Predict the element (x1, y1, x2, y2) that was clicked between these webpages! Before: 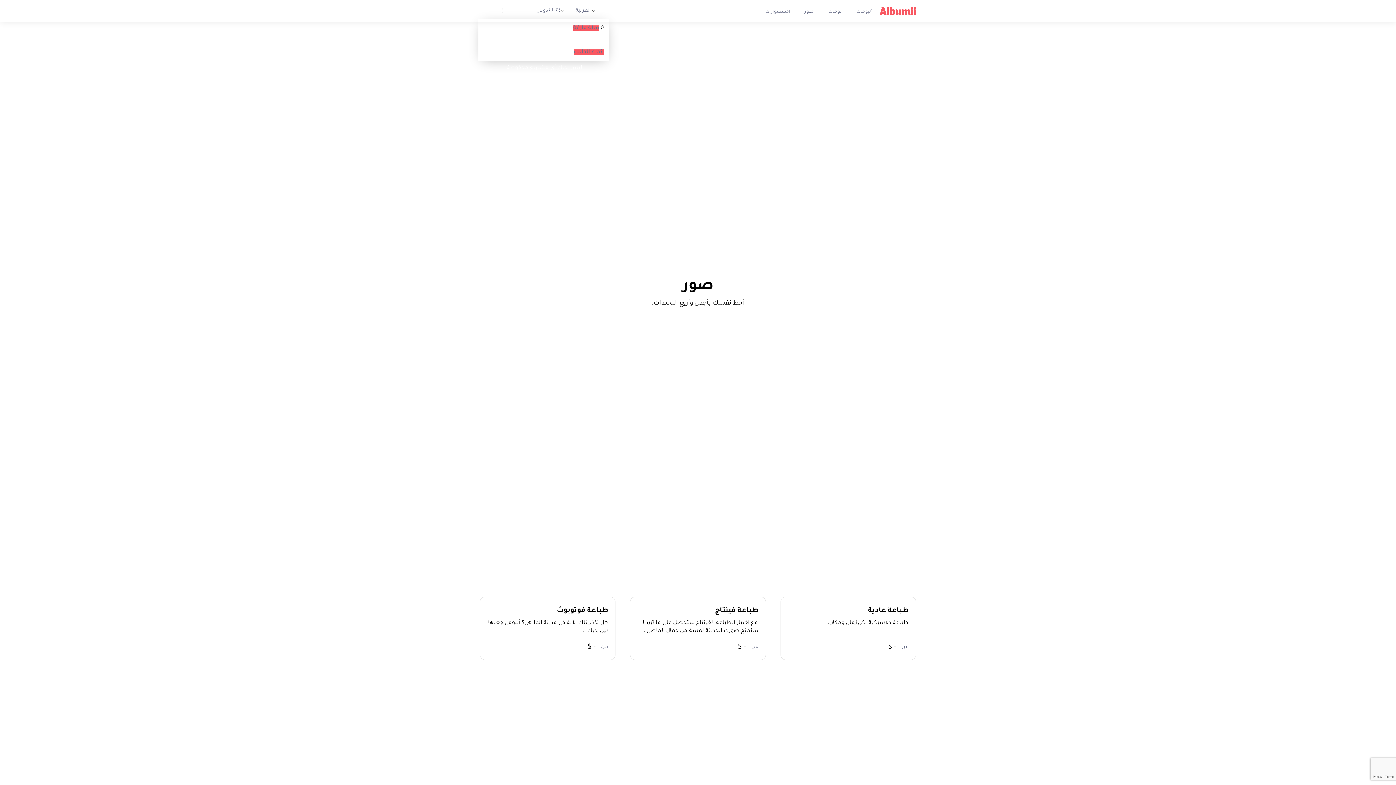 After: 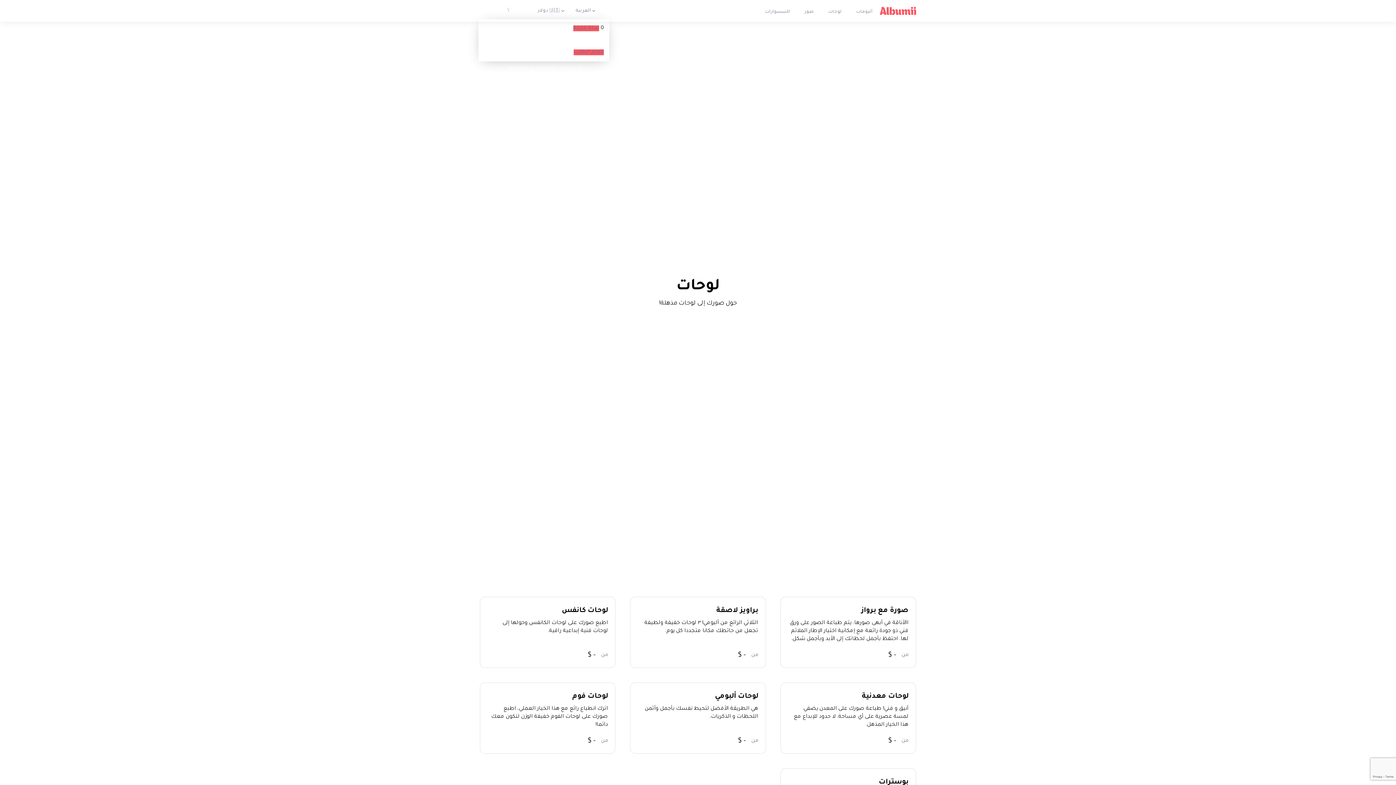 Action: bbox: (821, 2, 849, 21) label: لوحات